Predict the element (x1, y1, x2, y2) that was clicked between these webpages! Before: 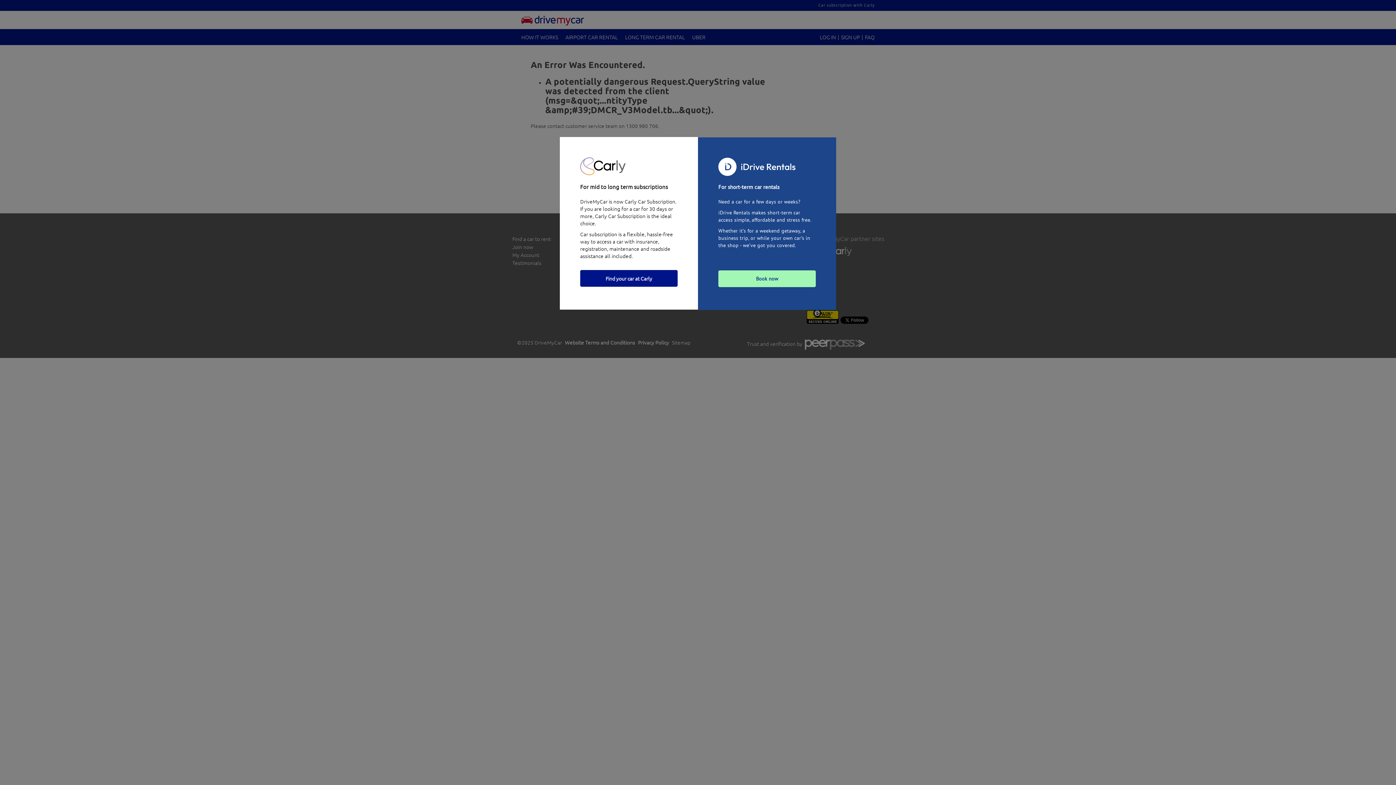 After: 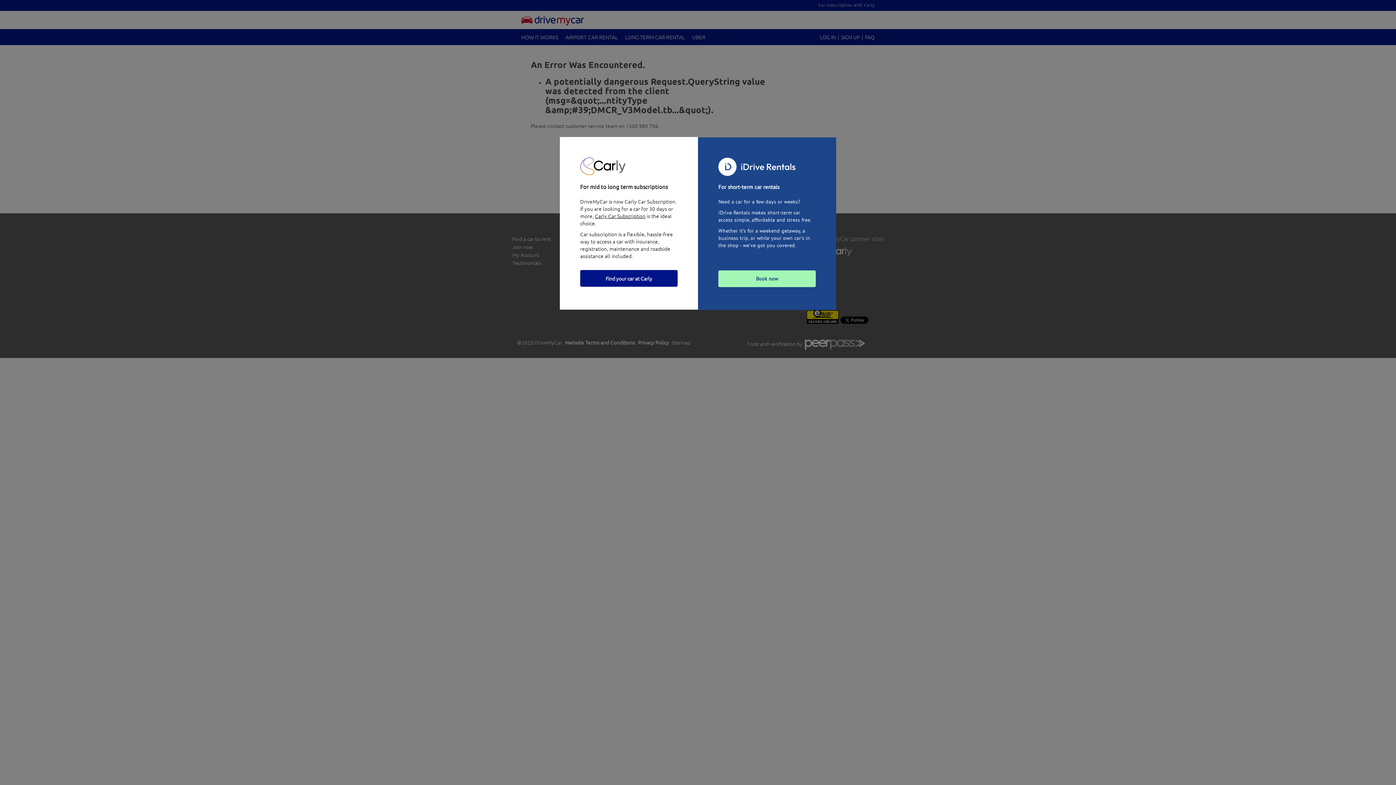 Action: bbox: (595, 212, 645, 219) label: Carly Car Subscription